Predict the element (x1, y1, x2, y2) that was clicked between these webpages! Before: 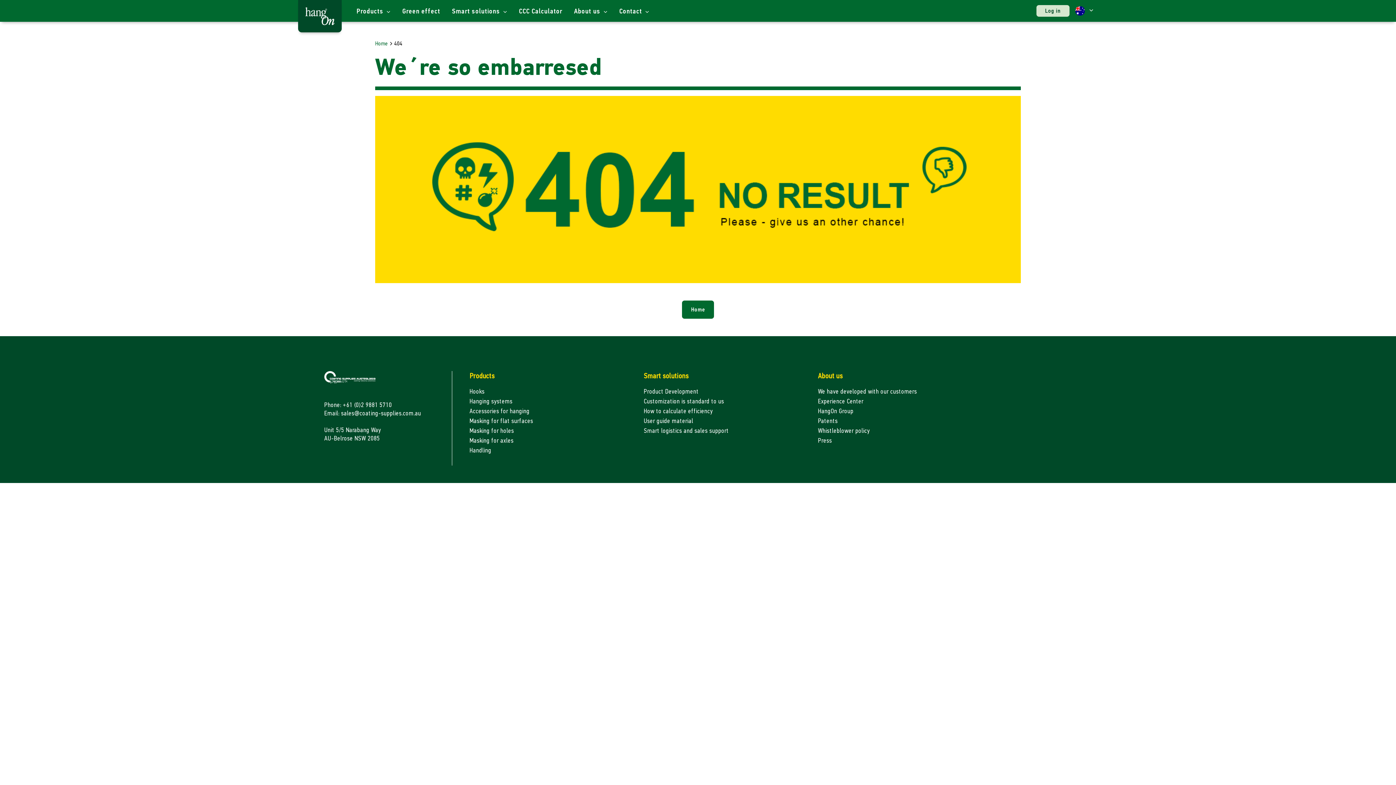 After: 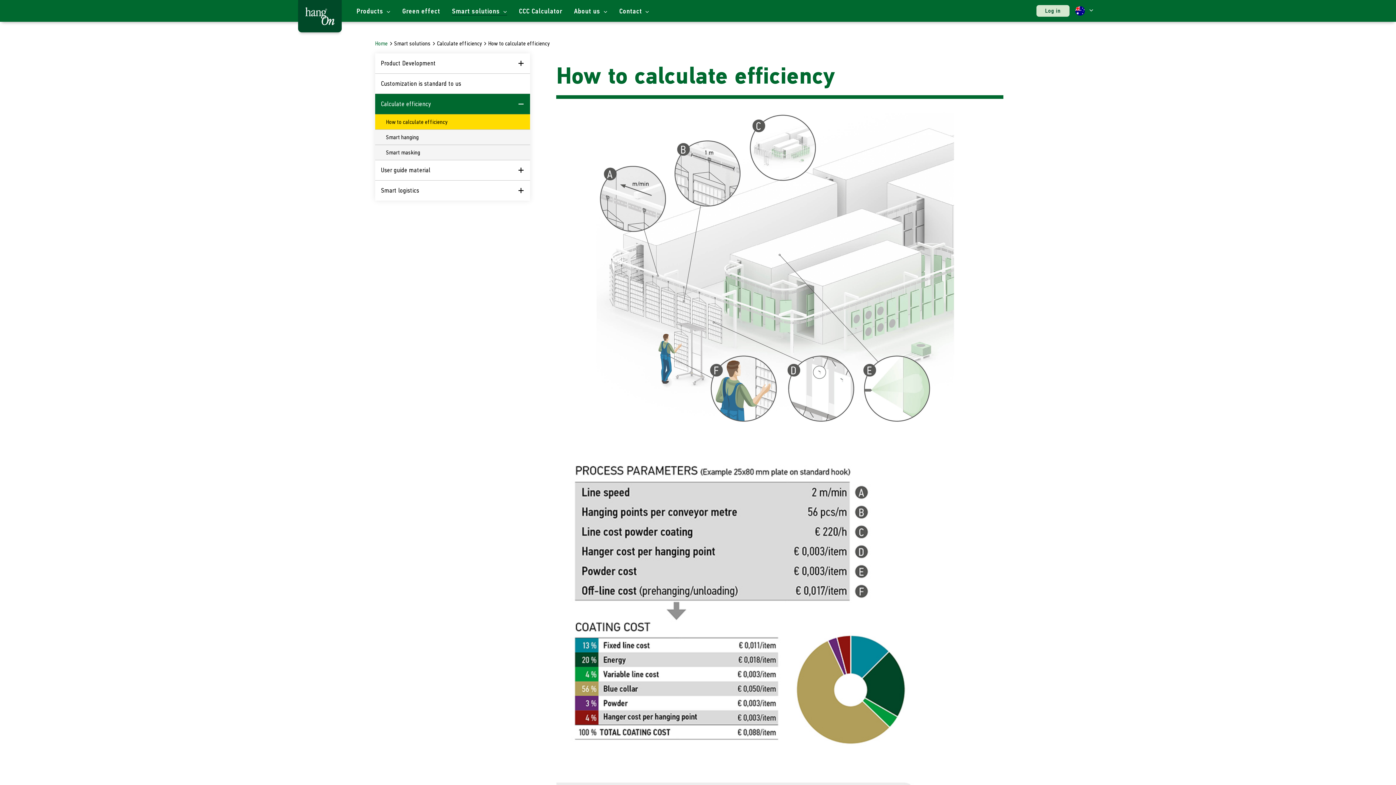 Action: label: How to calculate efficiency bbox: (643, 406, 800, 416)